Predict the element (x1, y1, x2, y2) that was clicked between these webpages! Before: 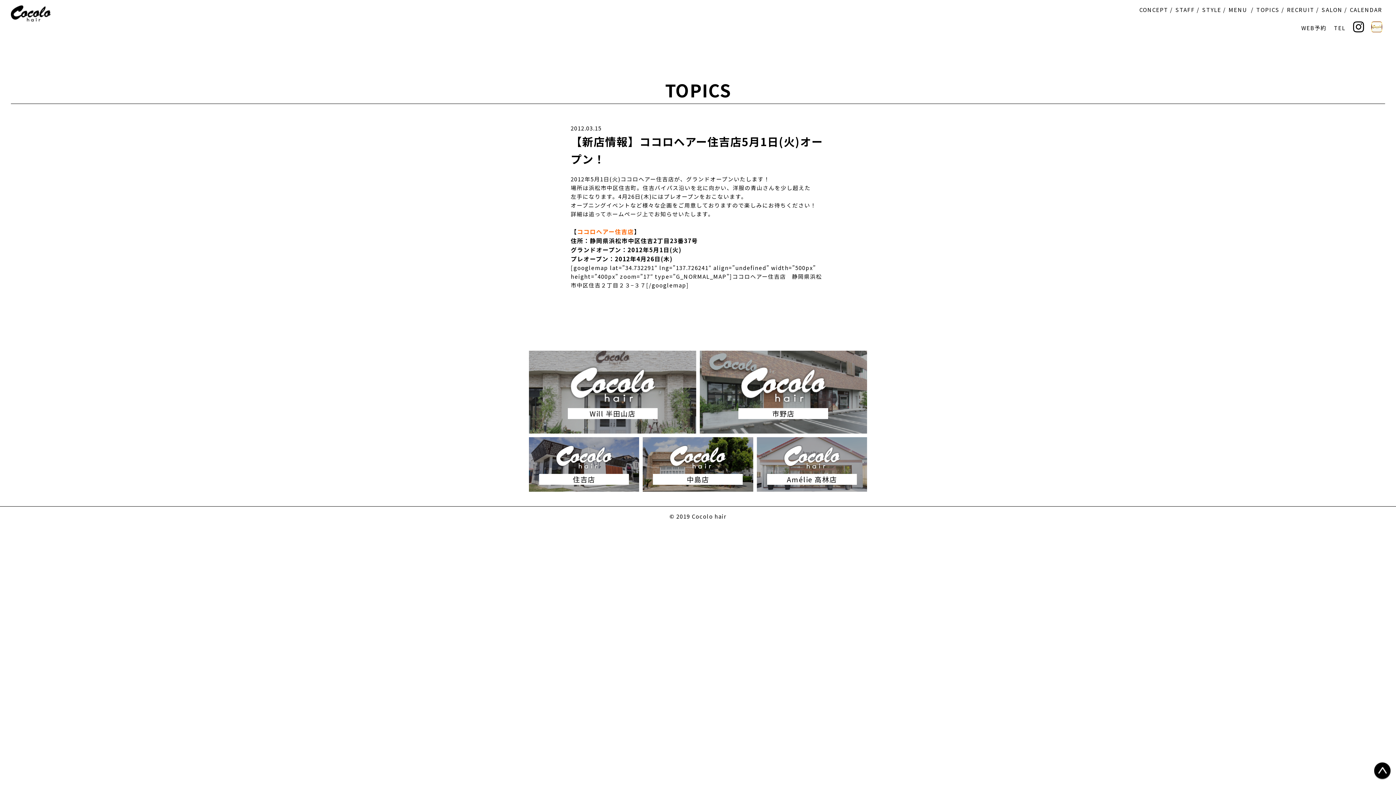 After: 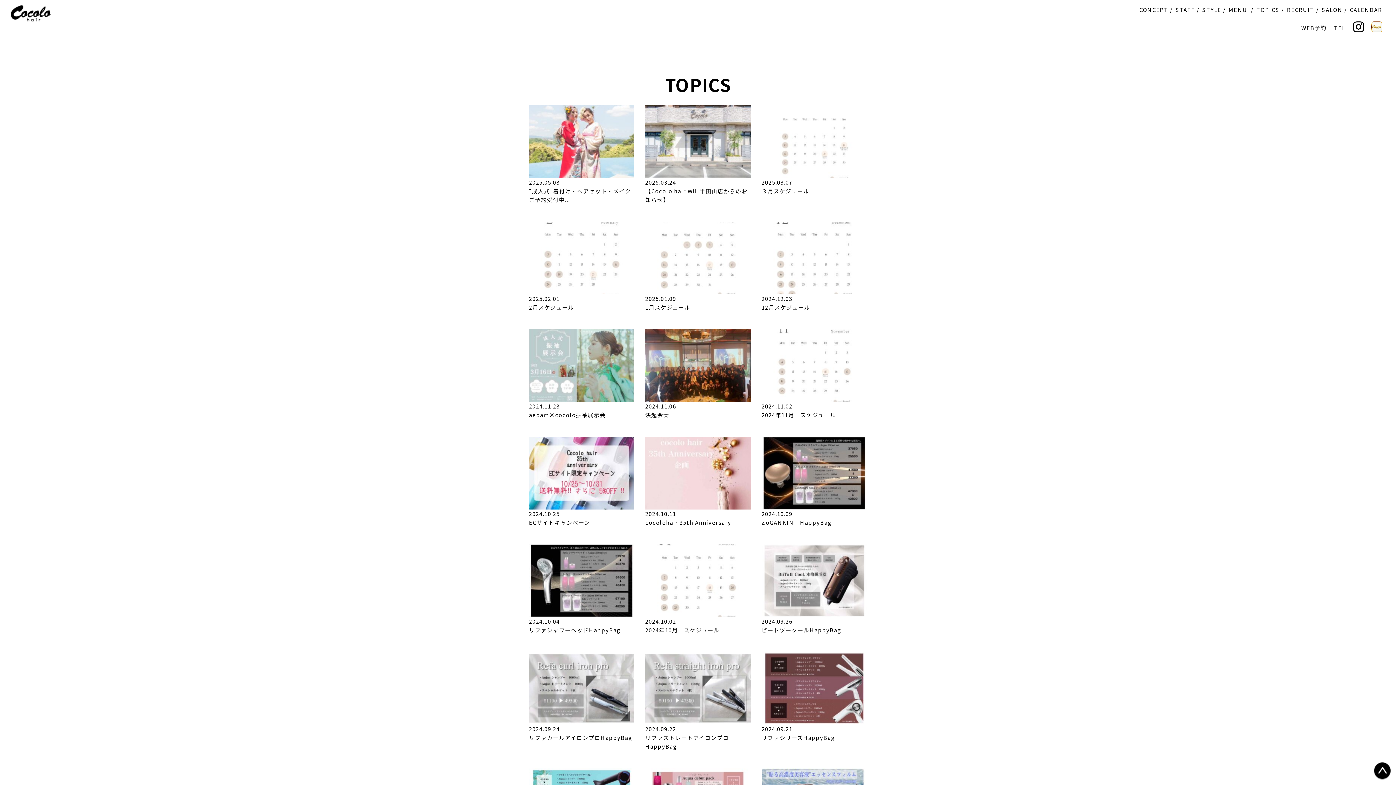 Action: bbox: (1256, 5, 1280, 14) label: TOPICS